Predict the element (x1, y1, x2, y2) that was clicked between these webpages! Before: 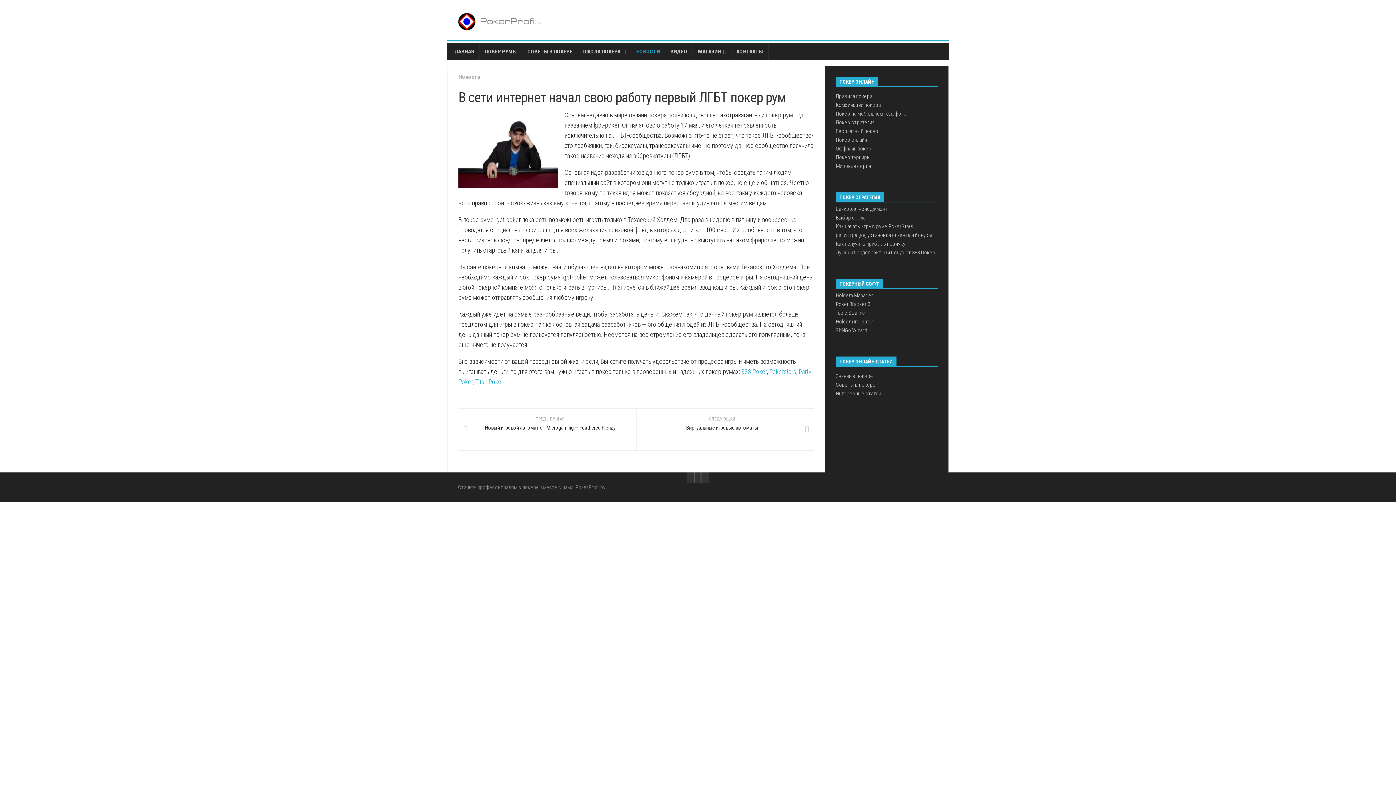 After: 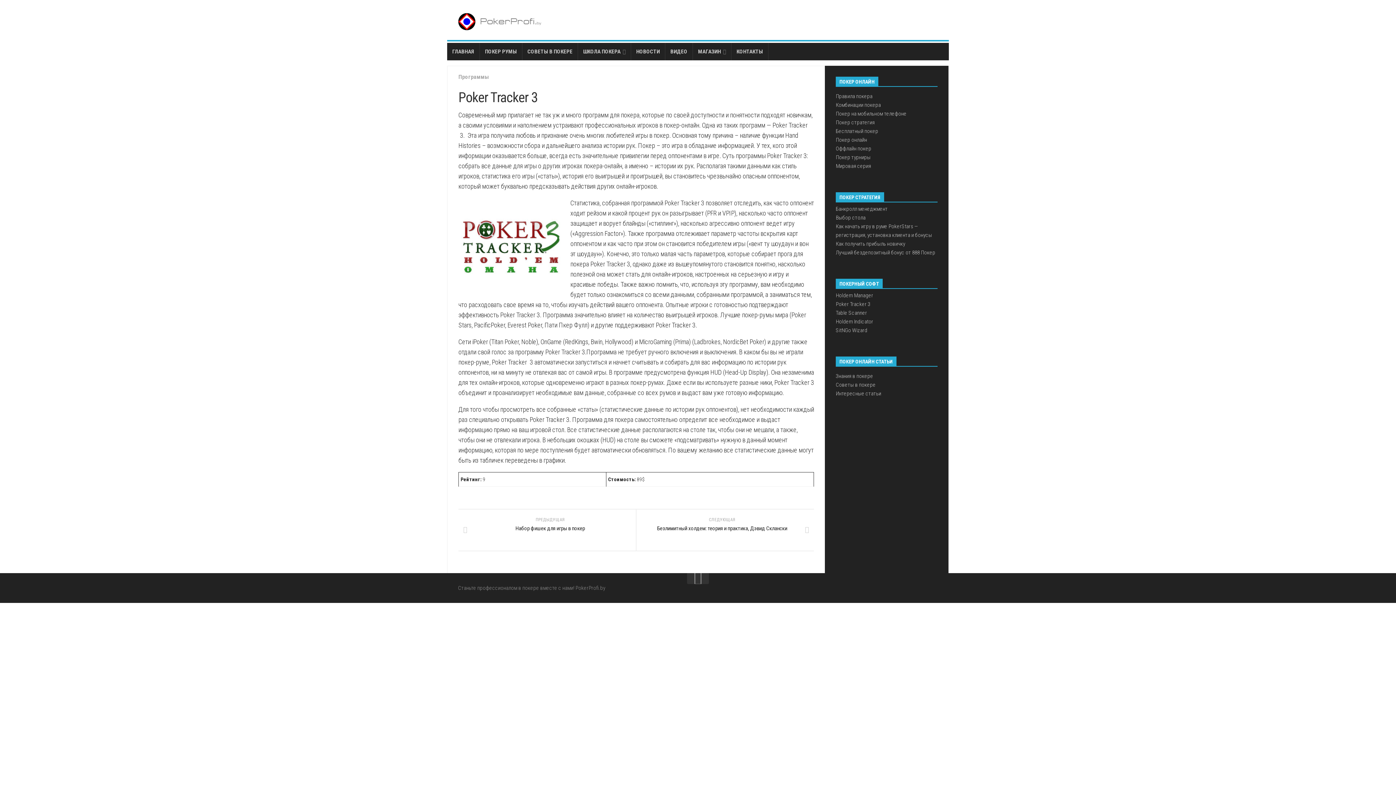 Action: label: Poker Tracker 3 bbox: (836, 301, 870, 307)